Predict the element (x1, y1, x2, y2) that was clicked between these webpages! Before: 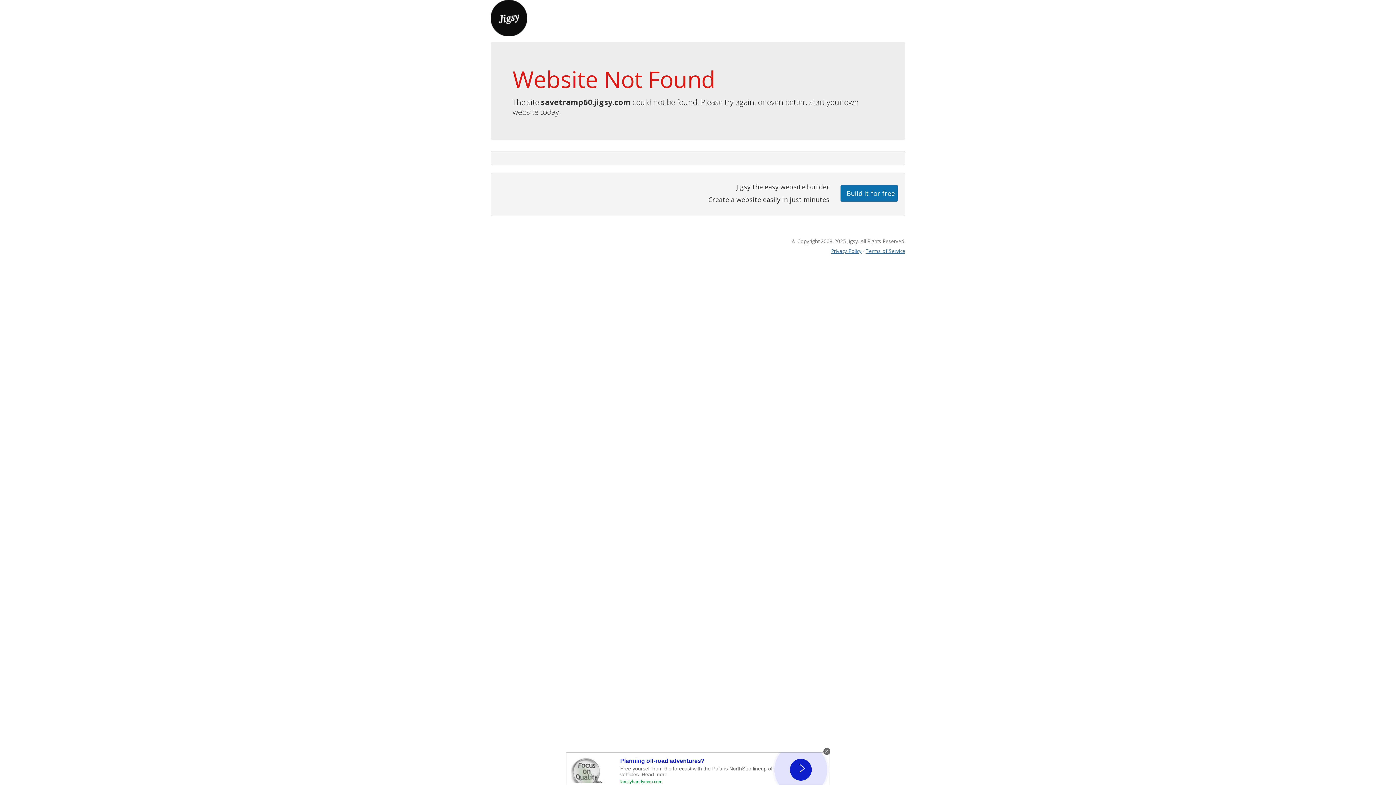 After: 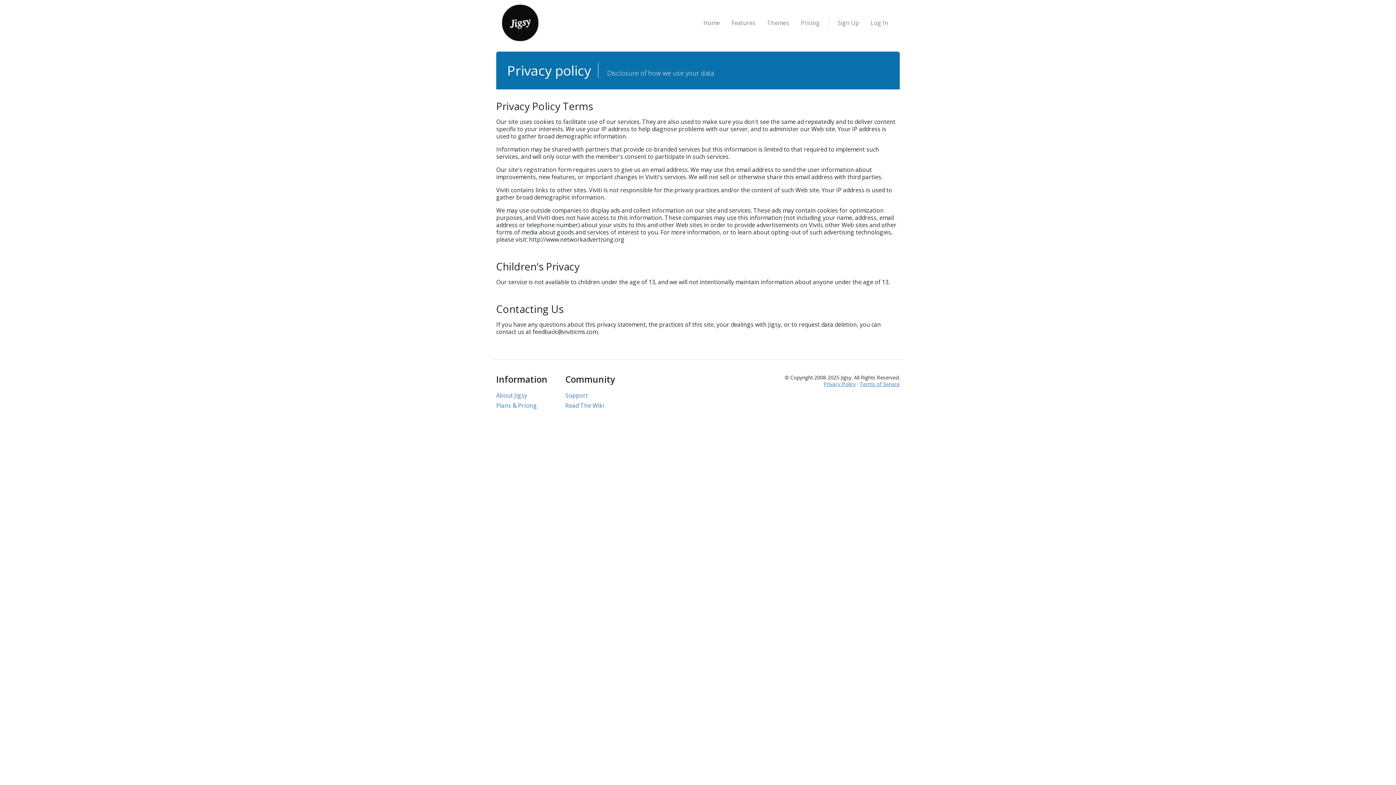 Action: bbox: (831, 247, 861, 254) label: Privacy Policy